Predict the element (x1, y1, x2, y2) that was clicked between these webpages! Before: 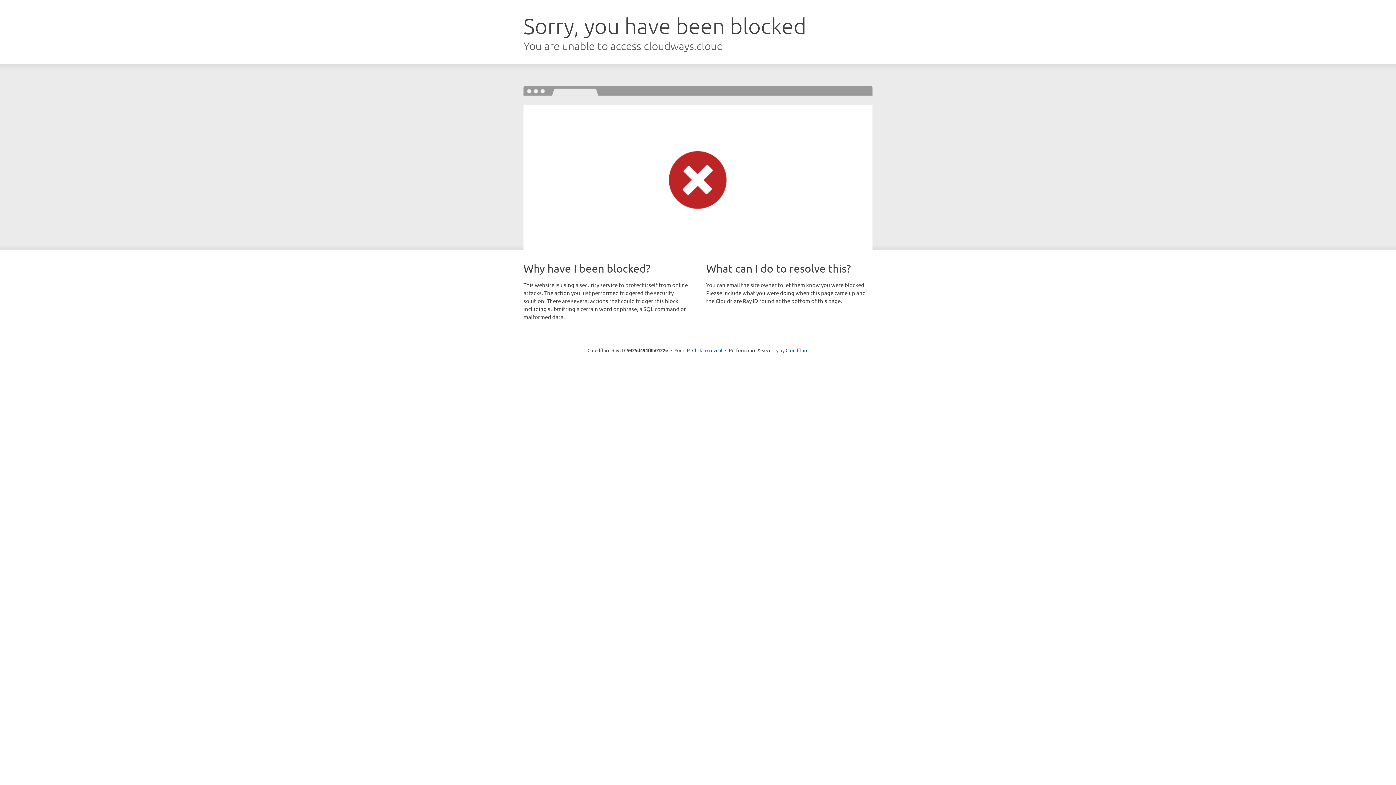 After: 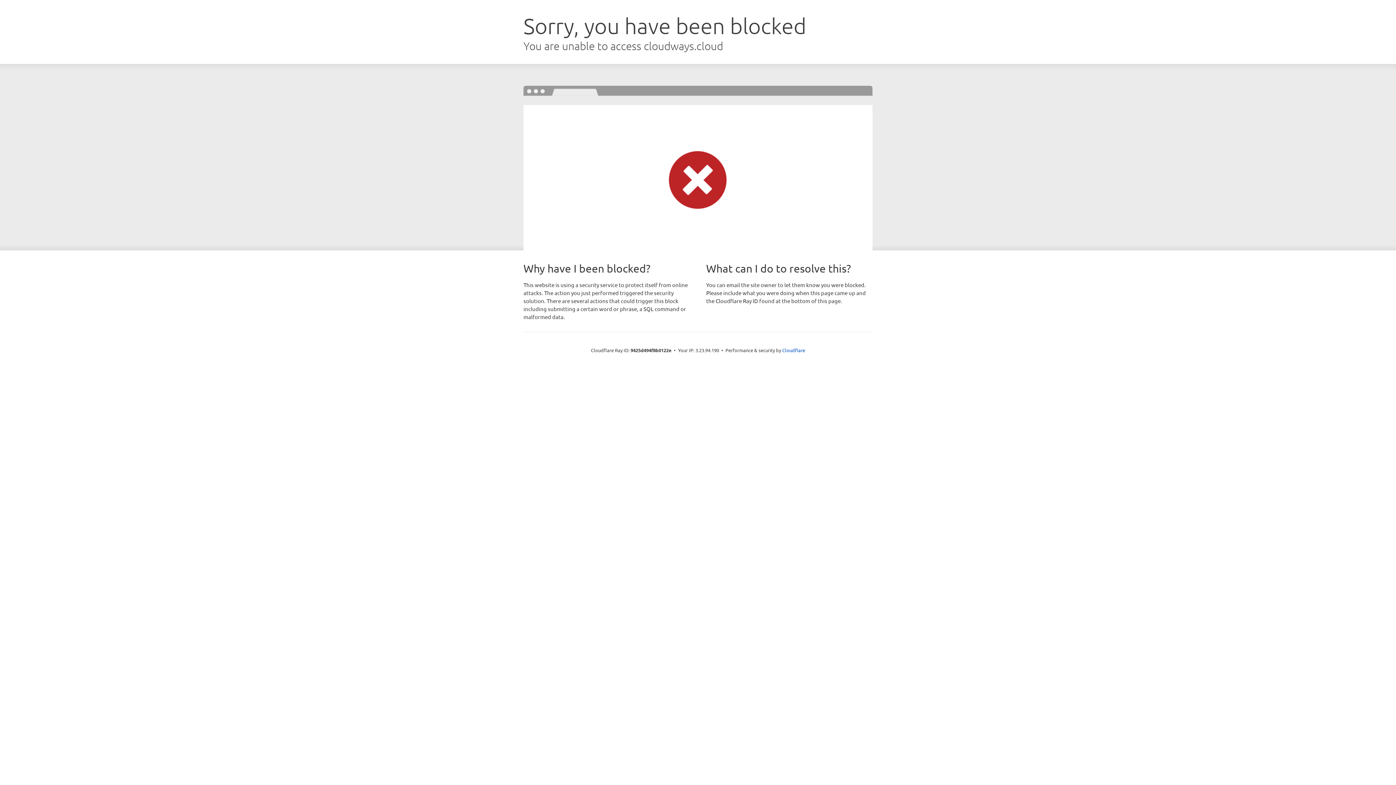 Action: label: Click to reveal bbox: (692, 346, 722, 353)